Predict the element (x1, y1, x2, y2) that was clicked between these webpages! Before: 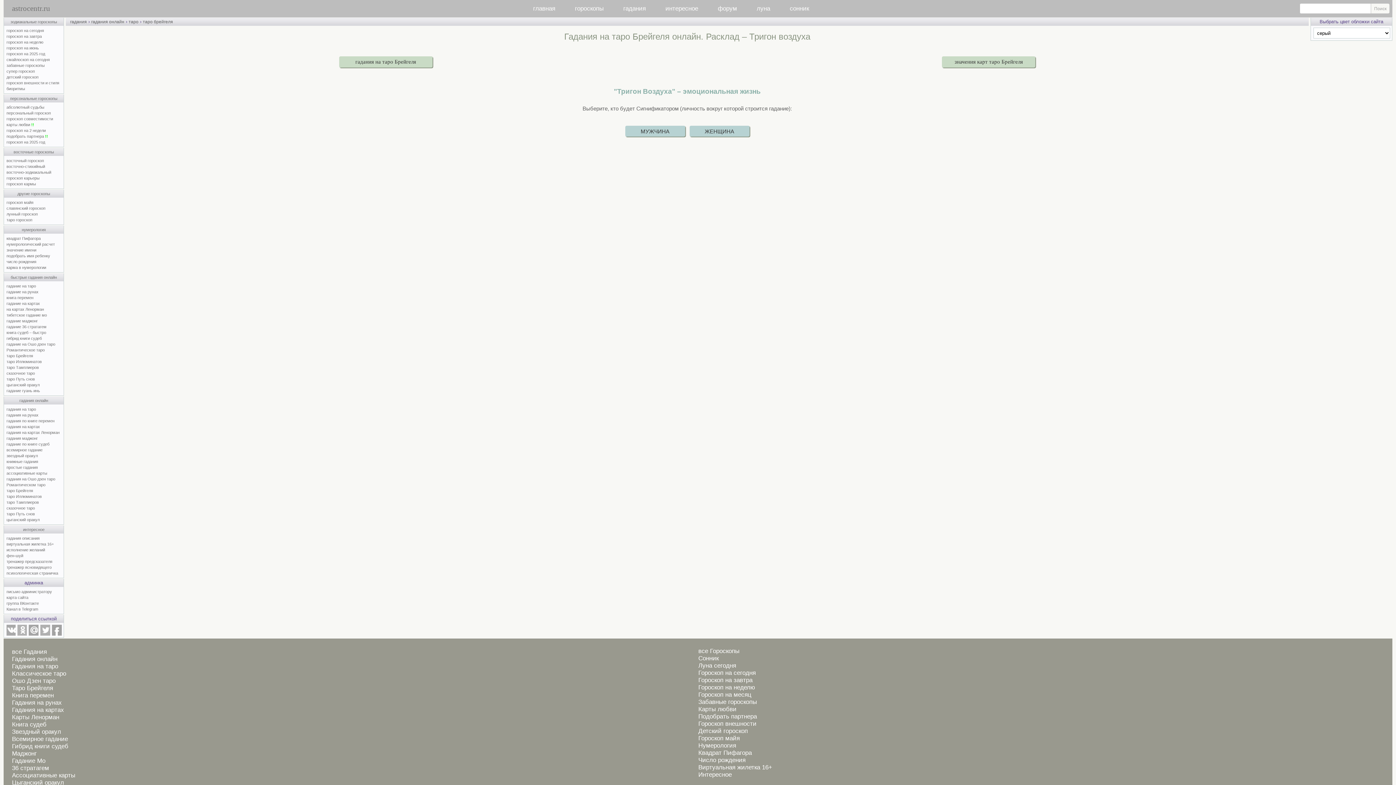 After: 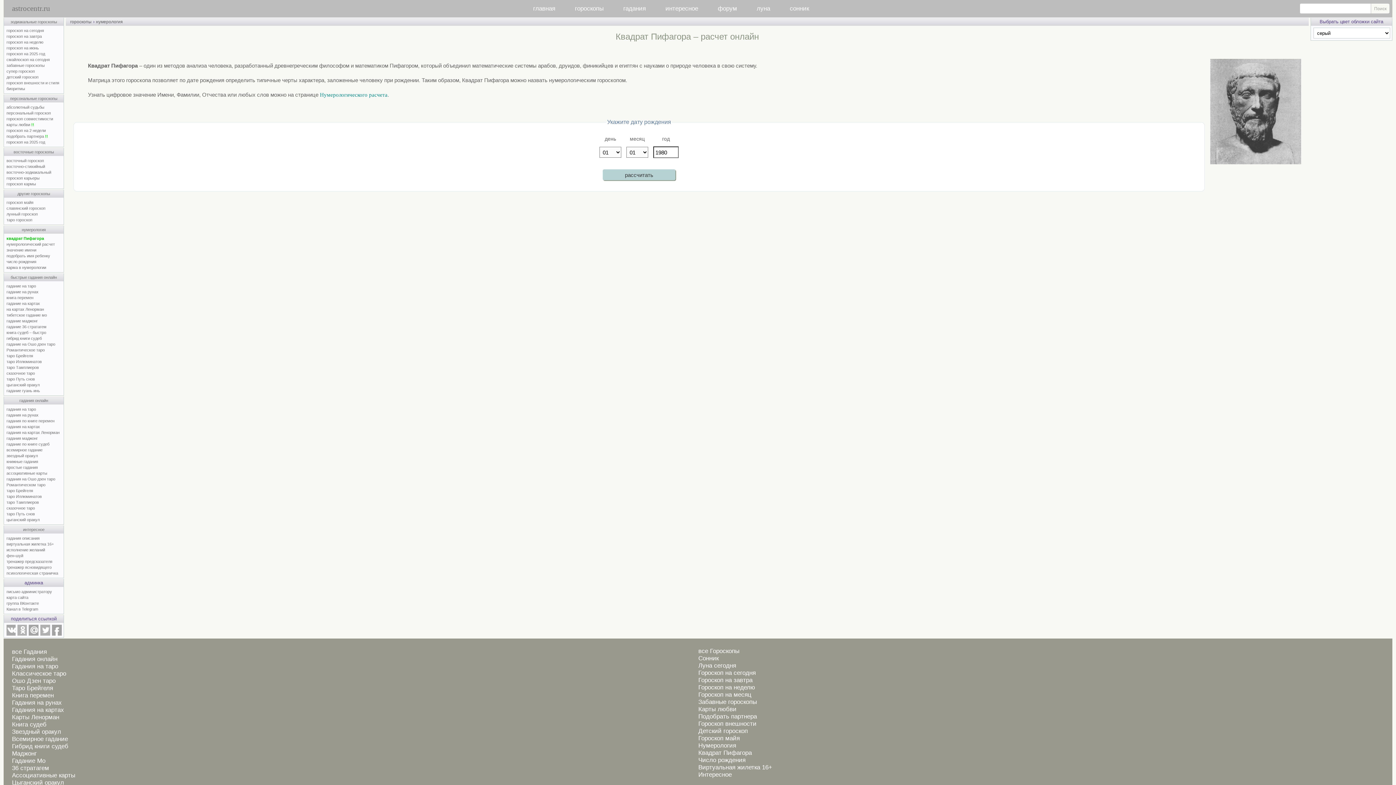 Action: label: Квадрат Пифагора bbox: (698, 749, 752, 756)